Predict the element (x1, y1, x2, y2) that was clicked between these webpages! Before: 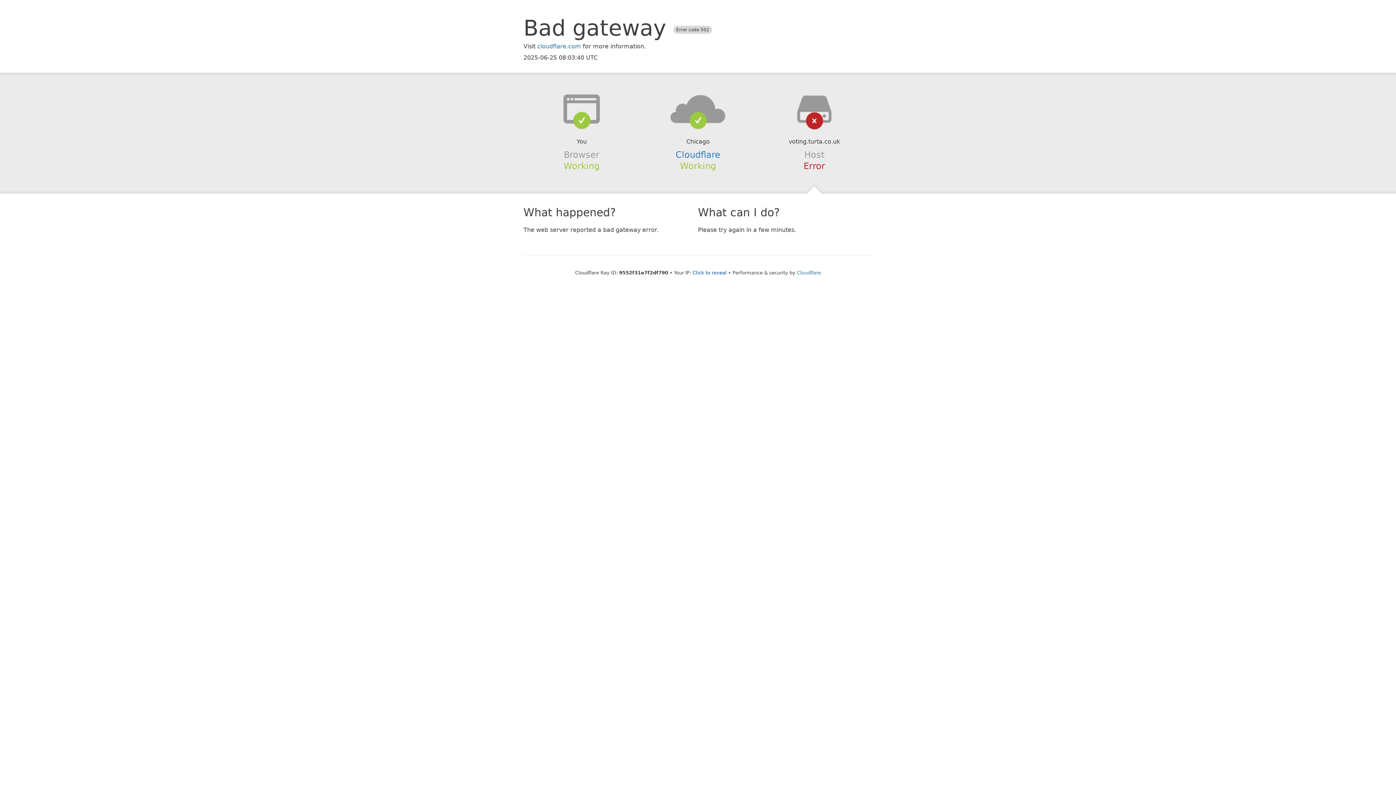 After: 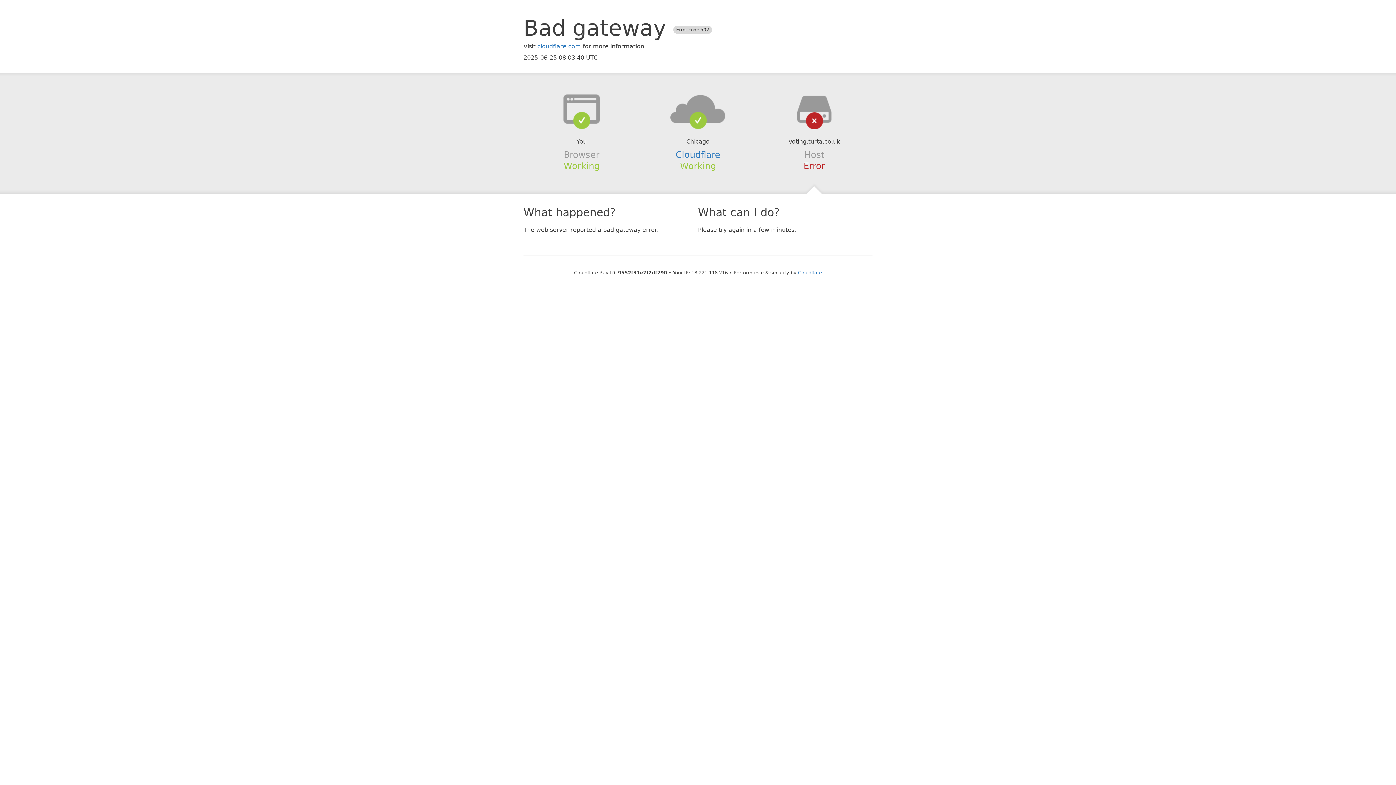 Action: label: Click to reveal bbox: (692, 270, 726, 275)